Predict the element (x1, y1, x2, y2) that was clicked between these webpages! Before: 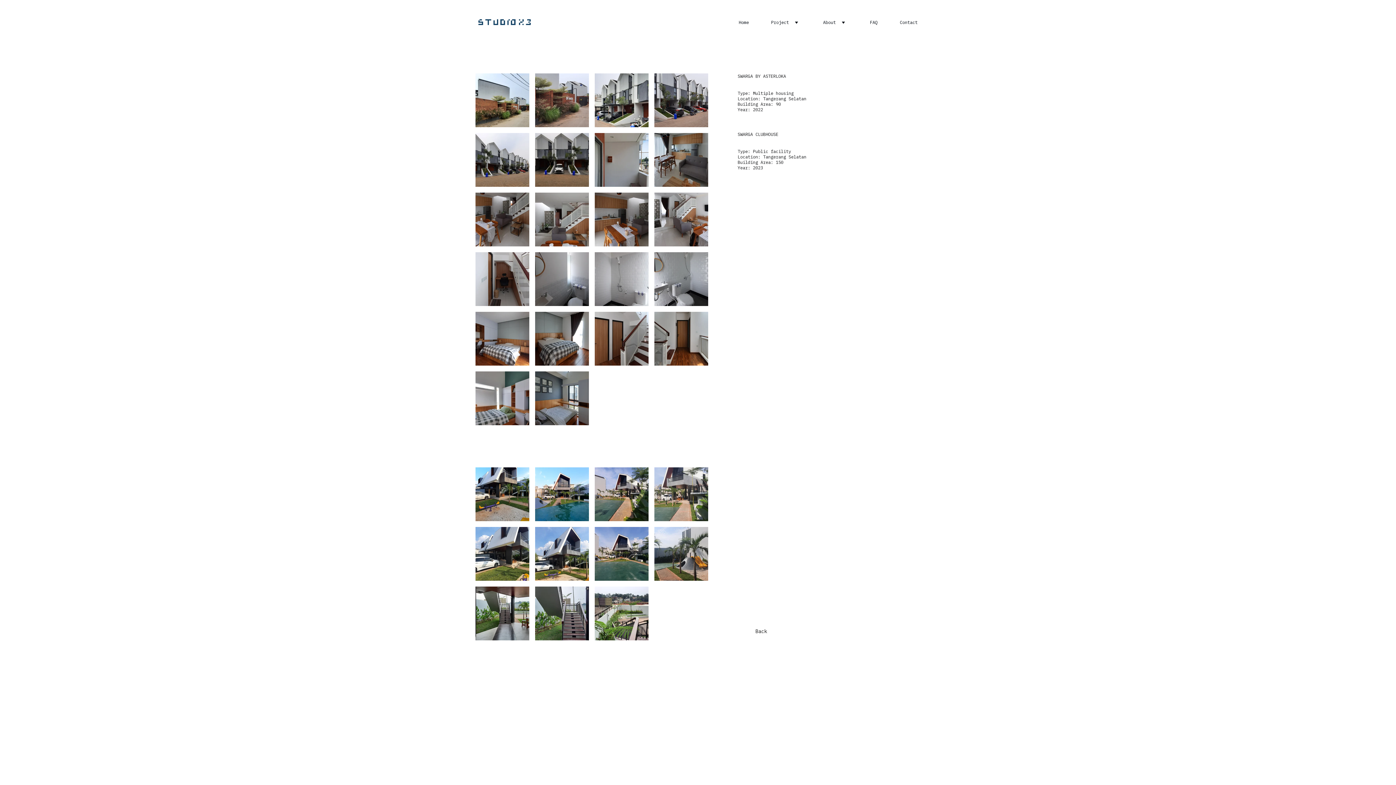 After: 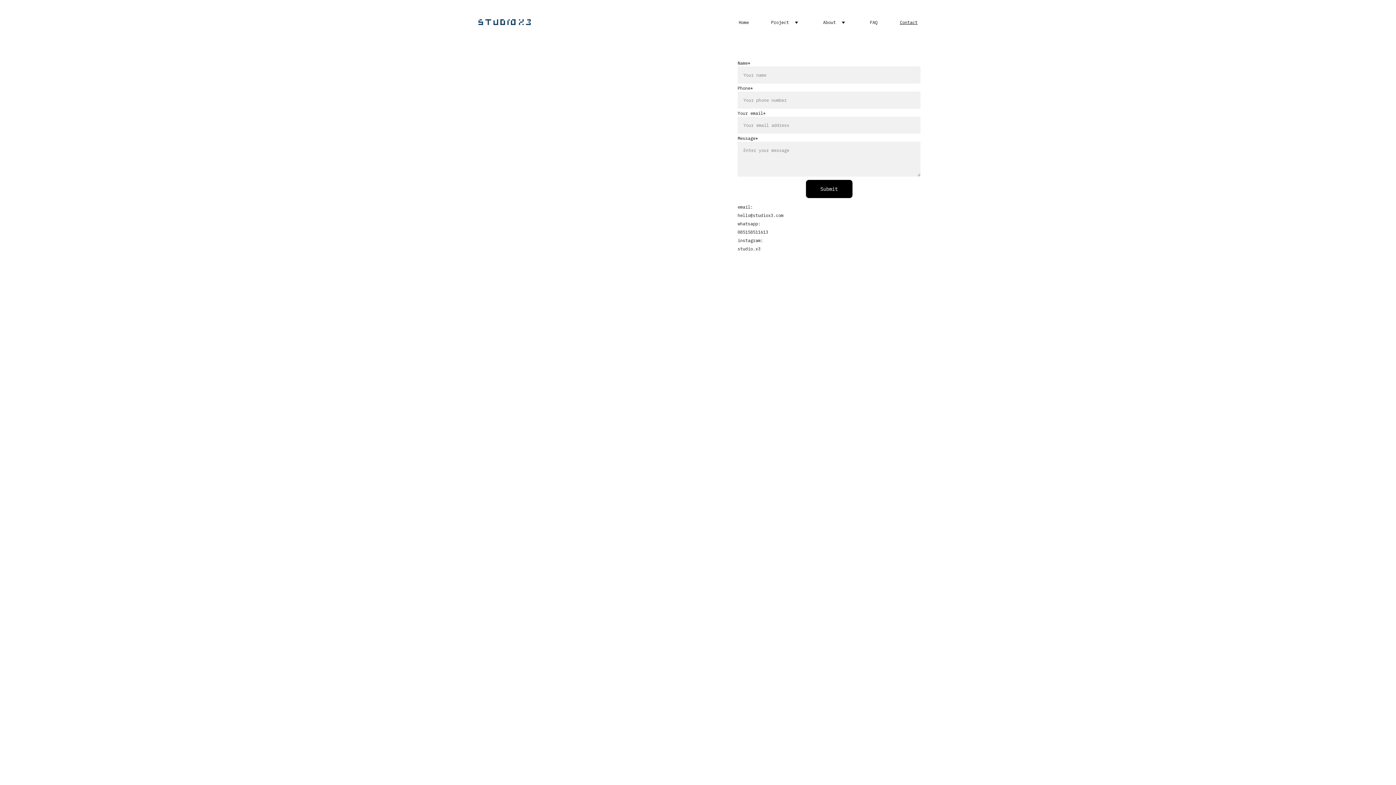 Action: bbox: (900, 19, 917, 25) label: Contact